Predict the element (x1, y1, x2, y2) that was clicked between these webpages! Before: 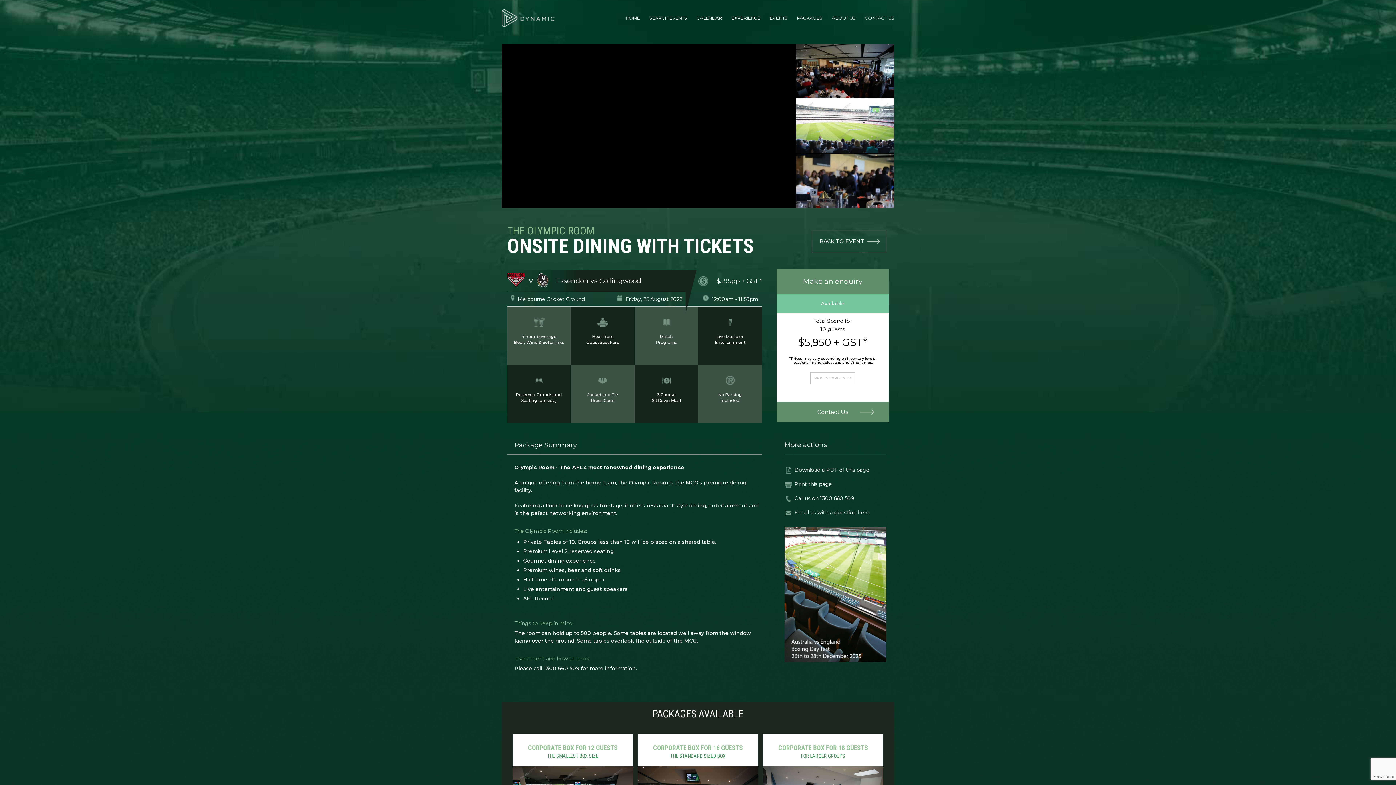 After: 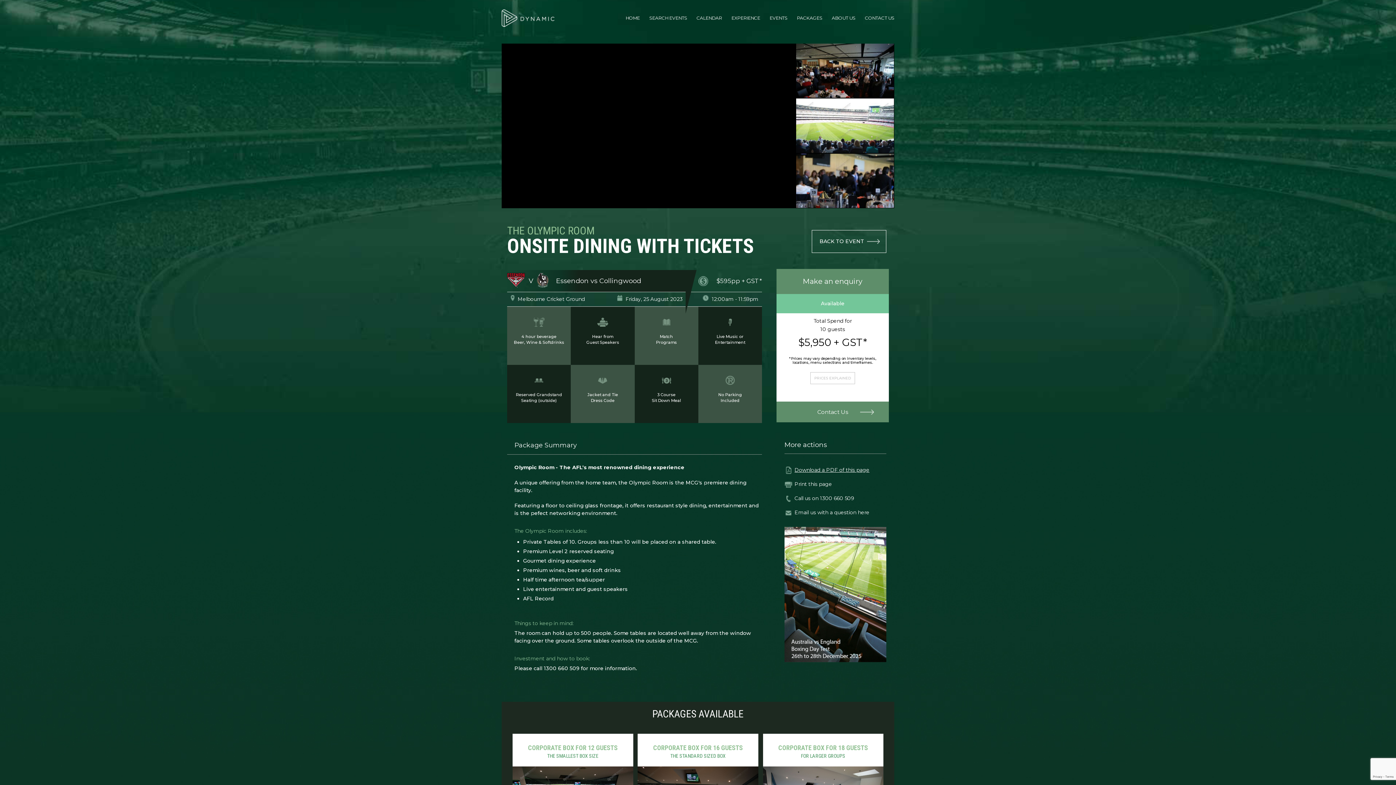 Action: label: Download a PDF of this page bbox: (784, 463, 886, 477)